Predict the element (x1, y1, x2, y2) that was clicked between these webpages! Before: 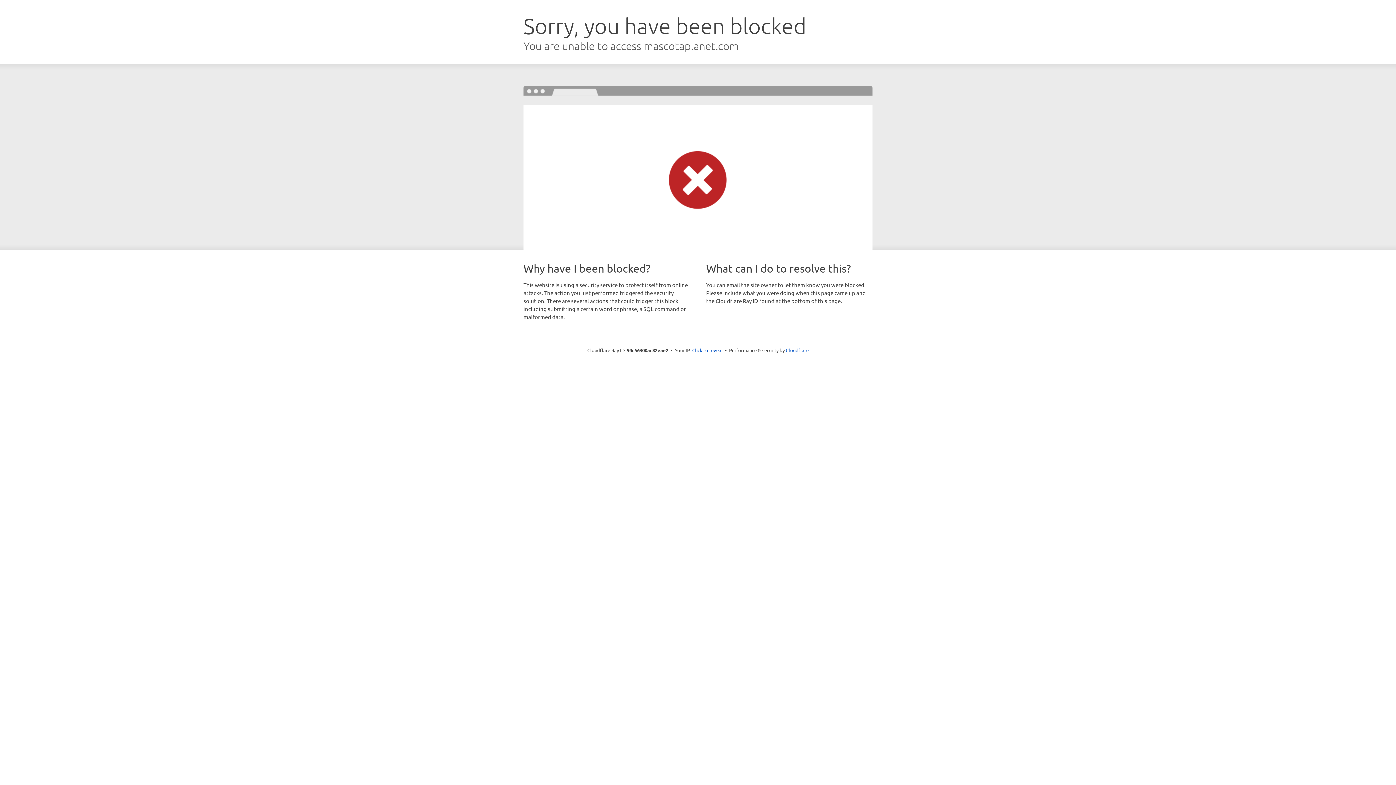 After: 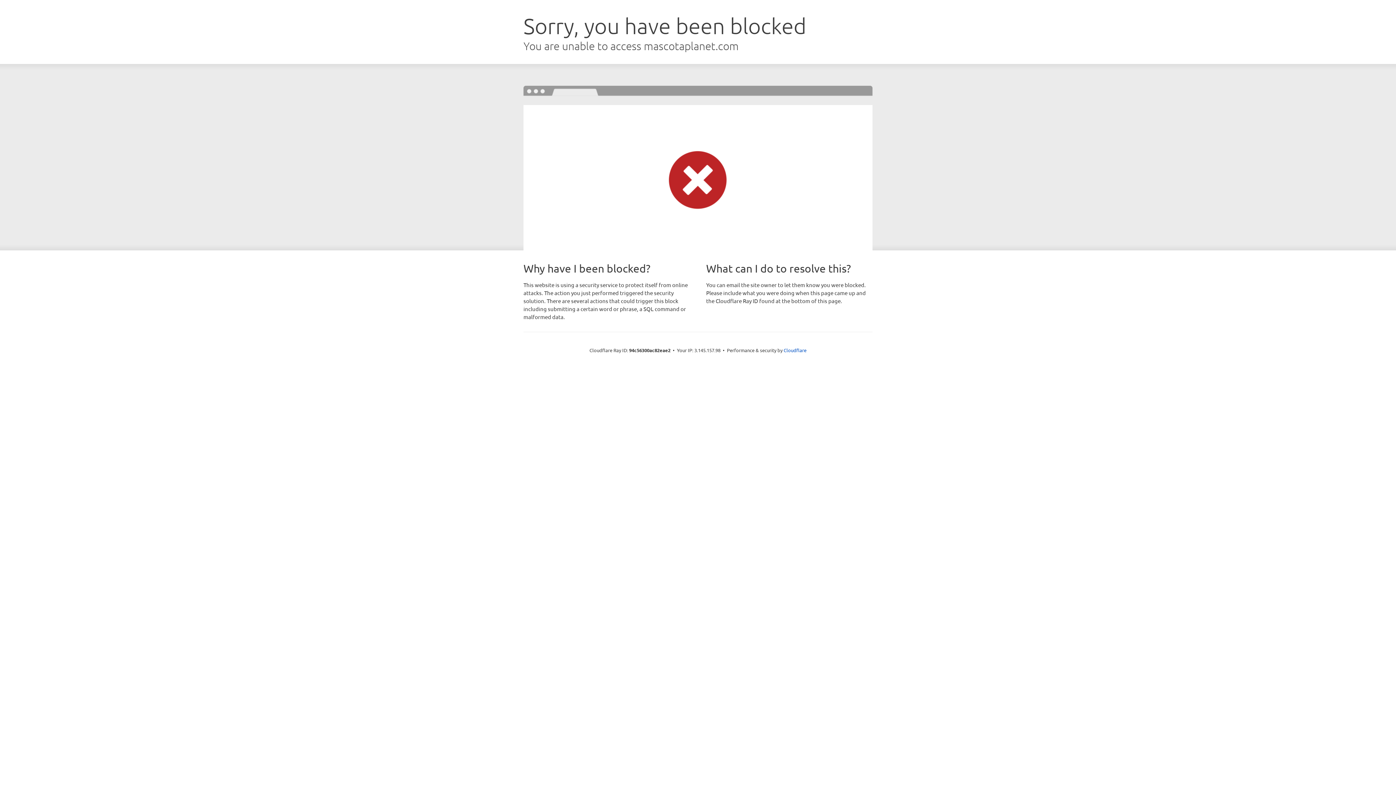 Action: label: Click to reveal bbox: (692, 346, 722, 353)